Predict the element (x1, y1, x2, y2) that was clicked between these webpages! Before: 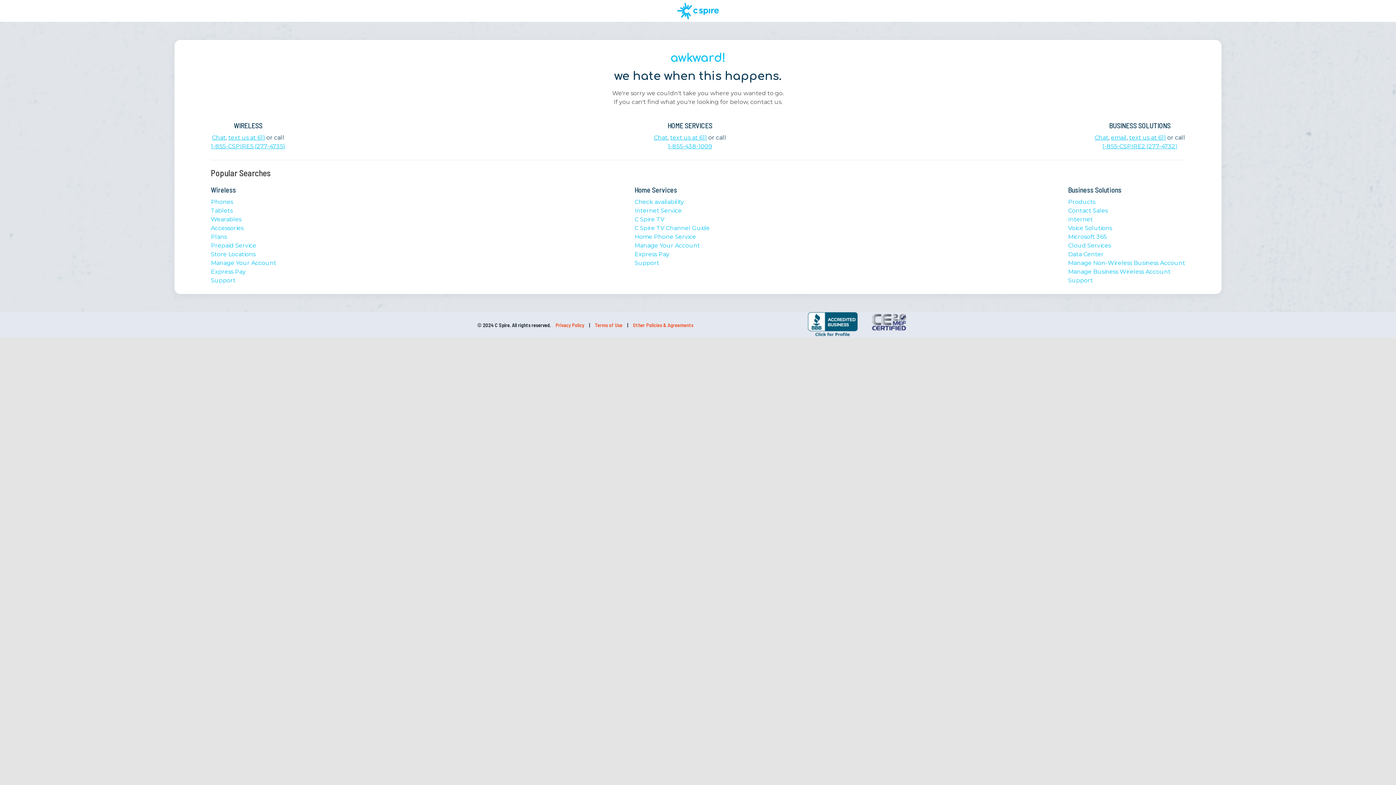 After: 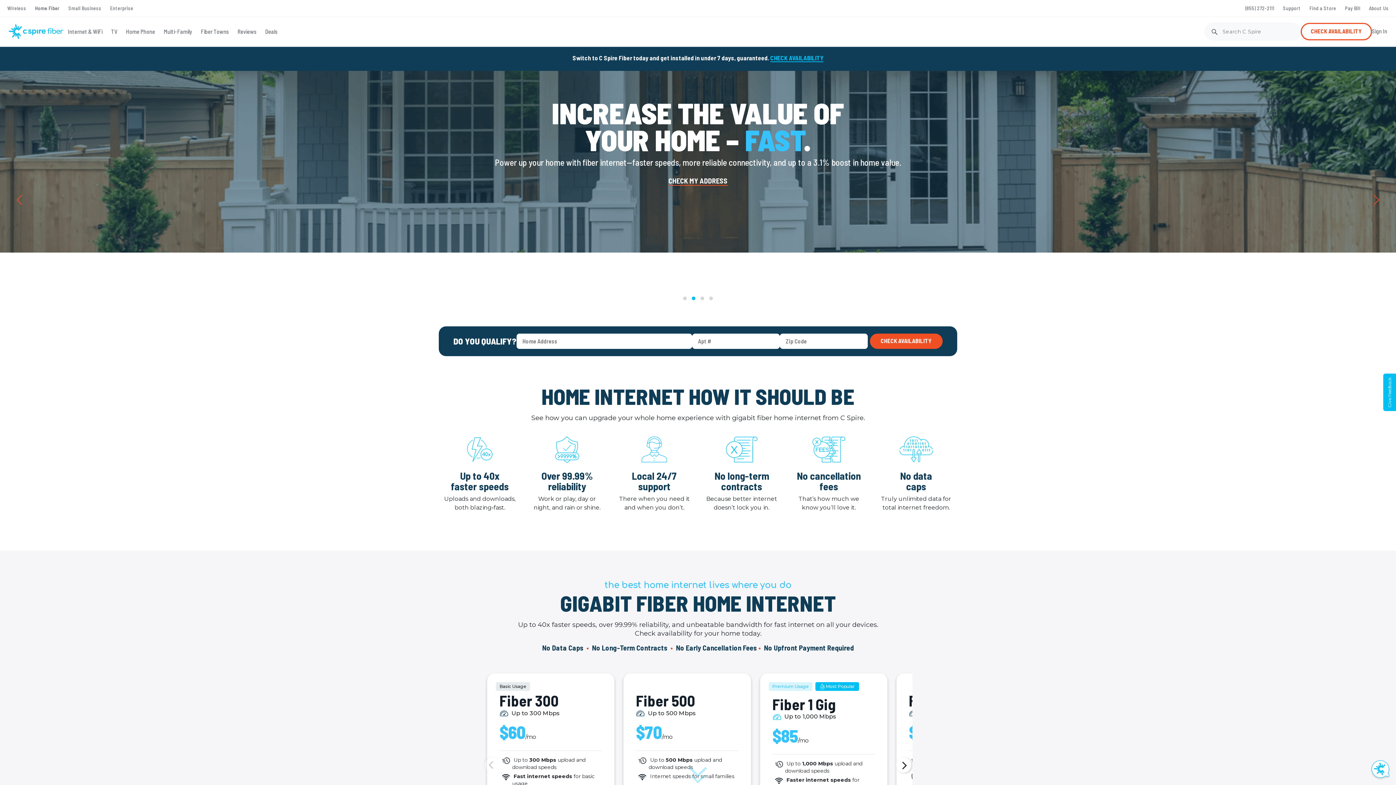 Action: bbox: (634, 198, 684, 205) label: Check availability